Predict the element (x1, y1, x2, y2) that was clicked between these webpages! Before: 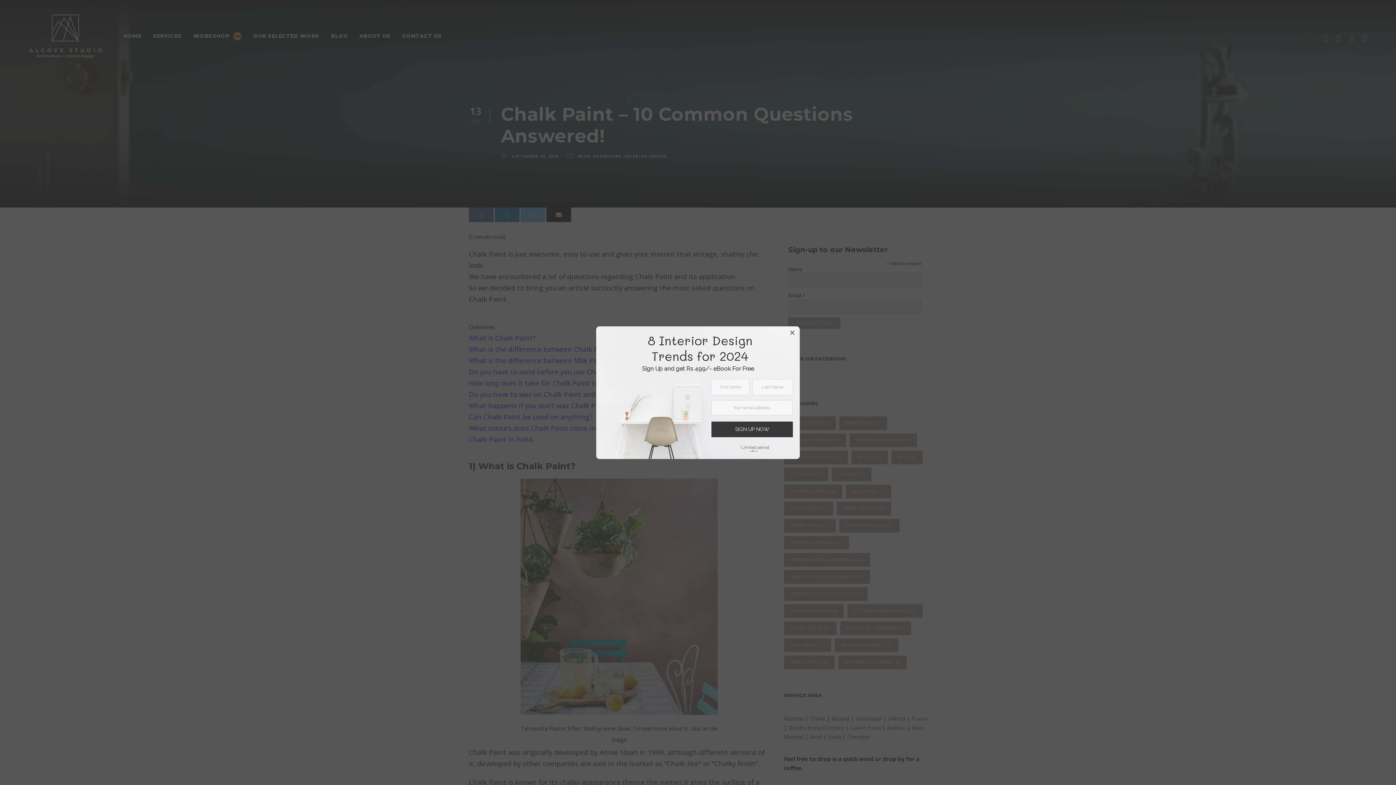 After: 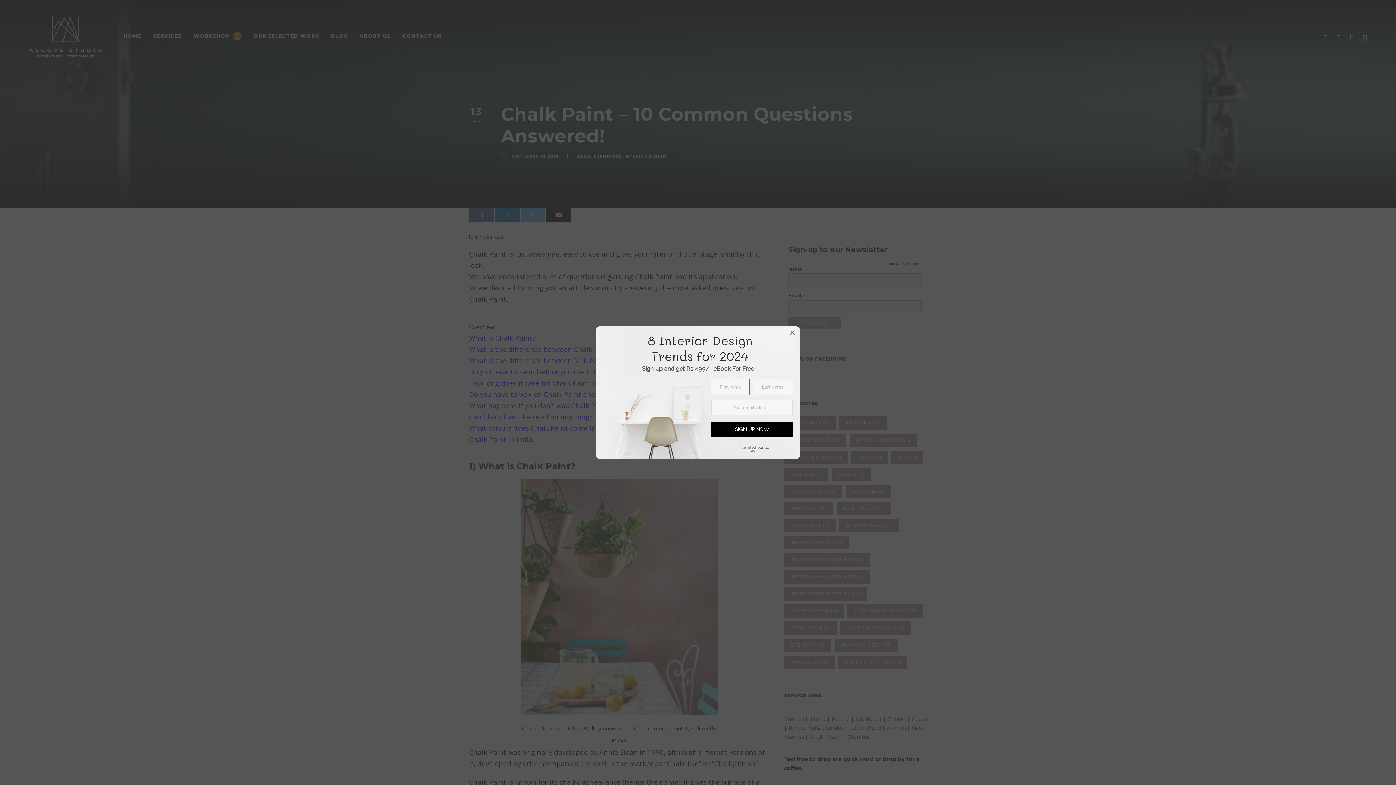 Action: label: SIGN UP NOW bbox: (711, 421, 793, 437)